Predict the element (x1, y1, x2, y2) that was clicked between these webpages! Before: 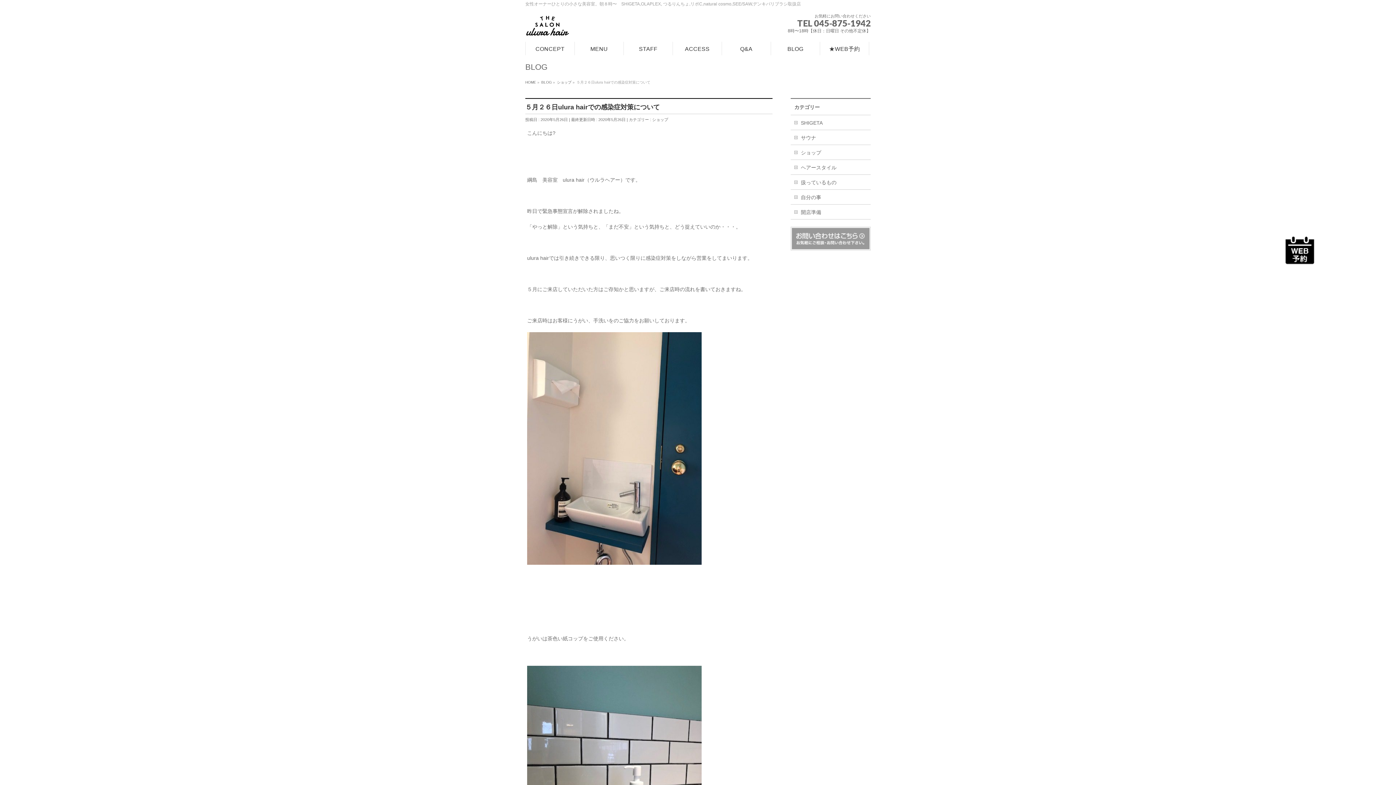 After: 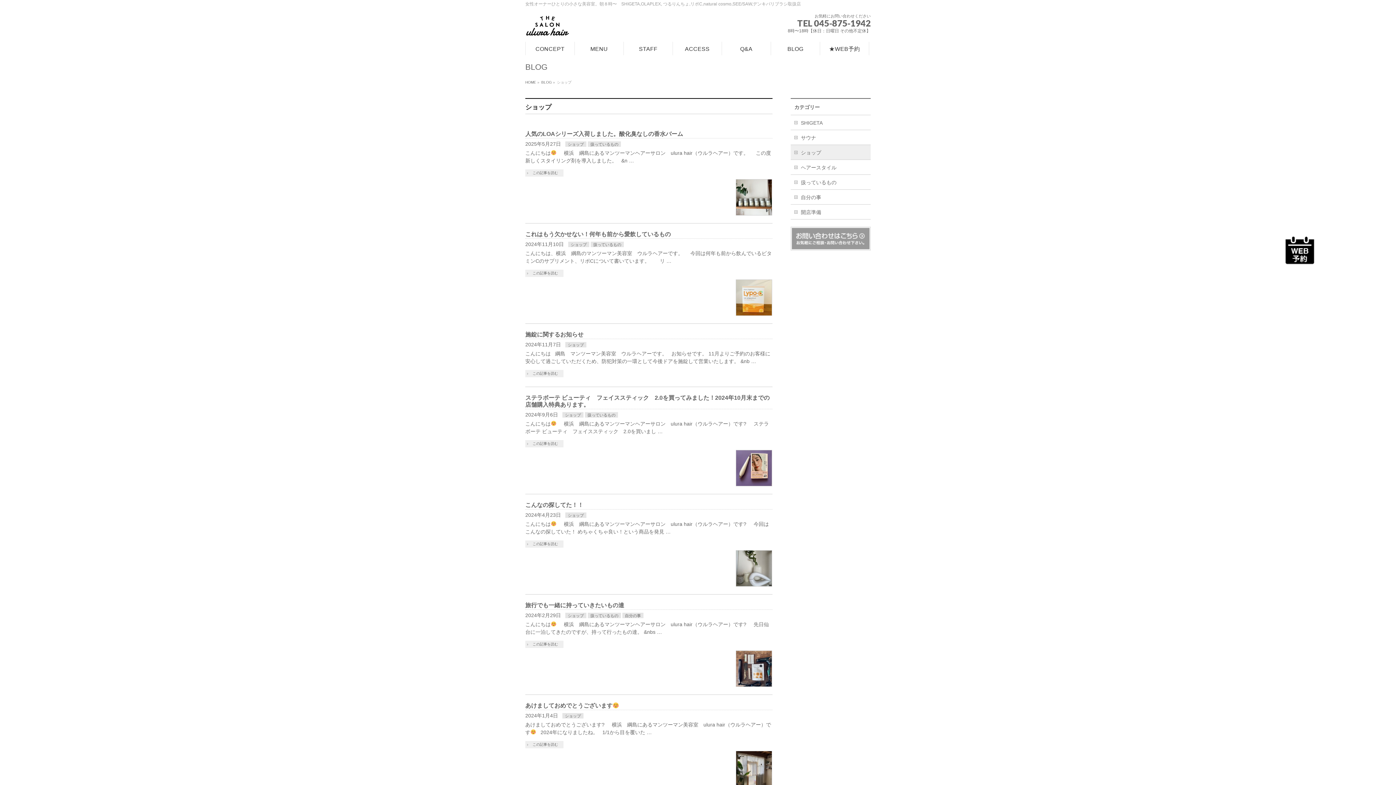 Action: bbox: (557, 80, 571, 84) label: ショップ